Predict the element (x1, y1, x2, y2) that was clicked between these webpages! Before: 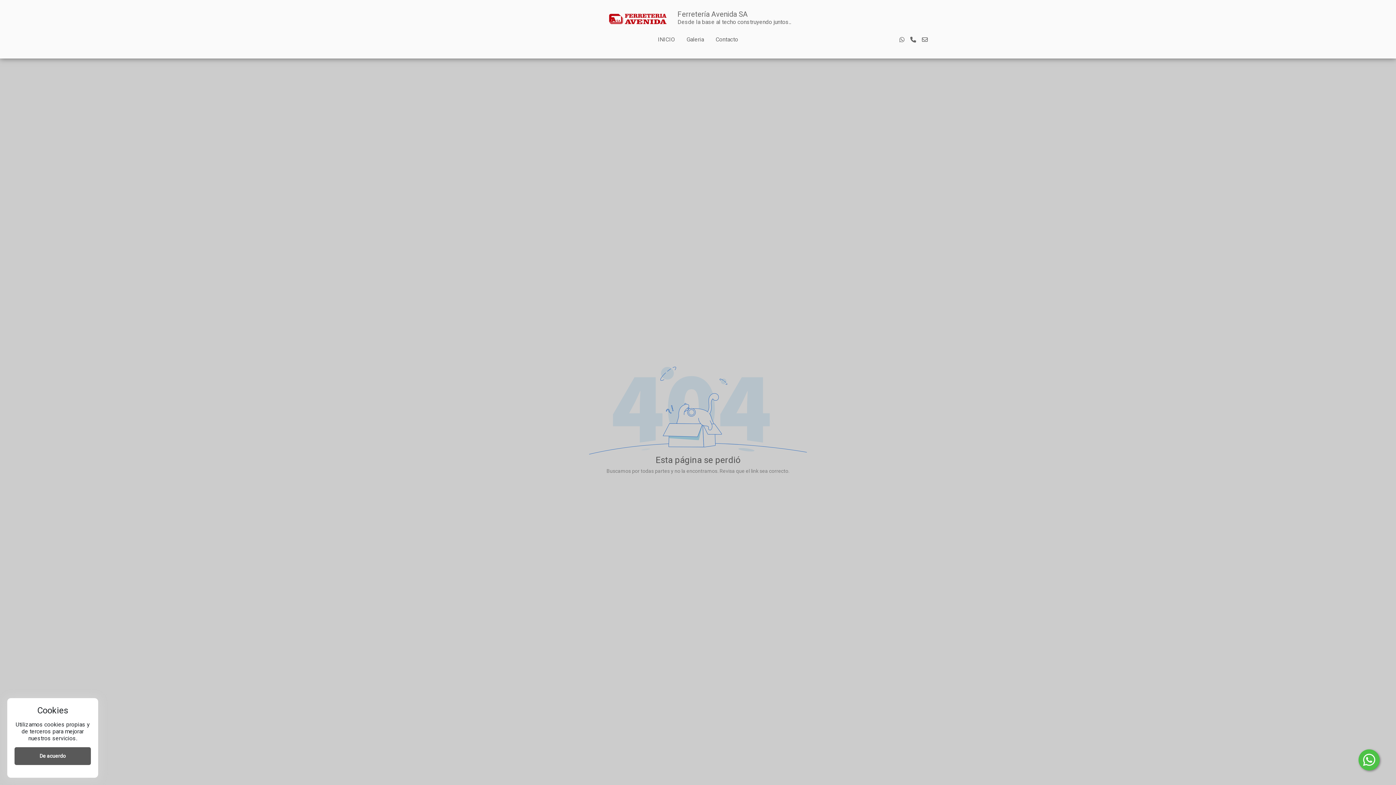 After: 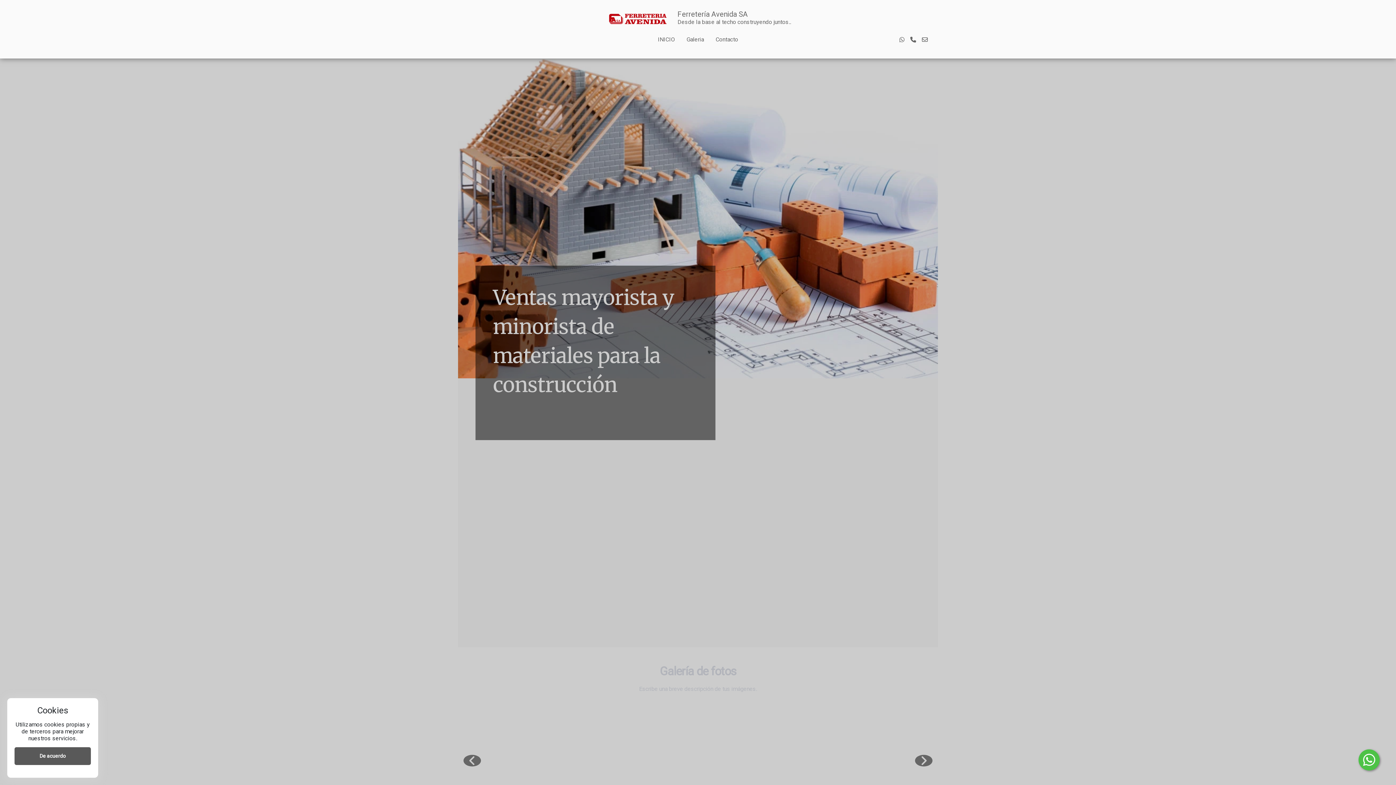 Action: bbox: (605, 8, 671, 29)